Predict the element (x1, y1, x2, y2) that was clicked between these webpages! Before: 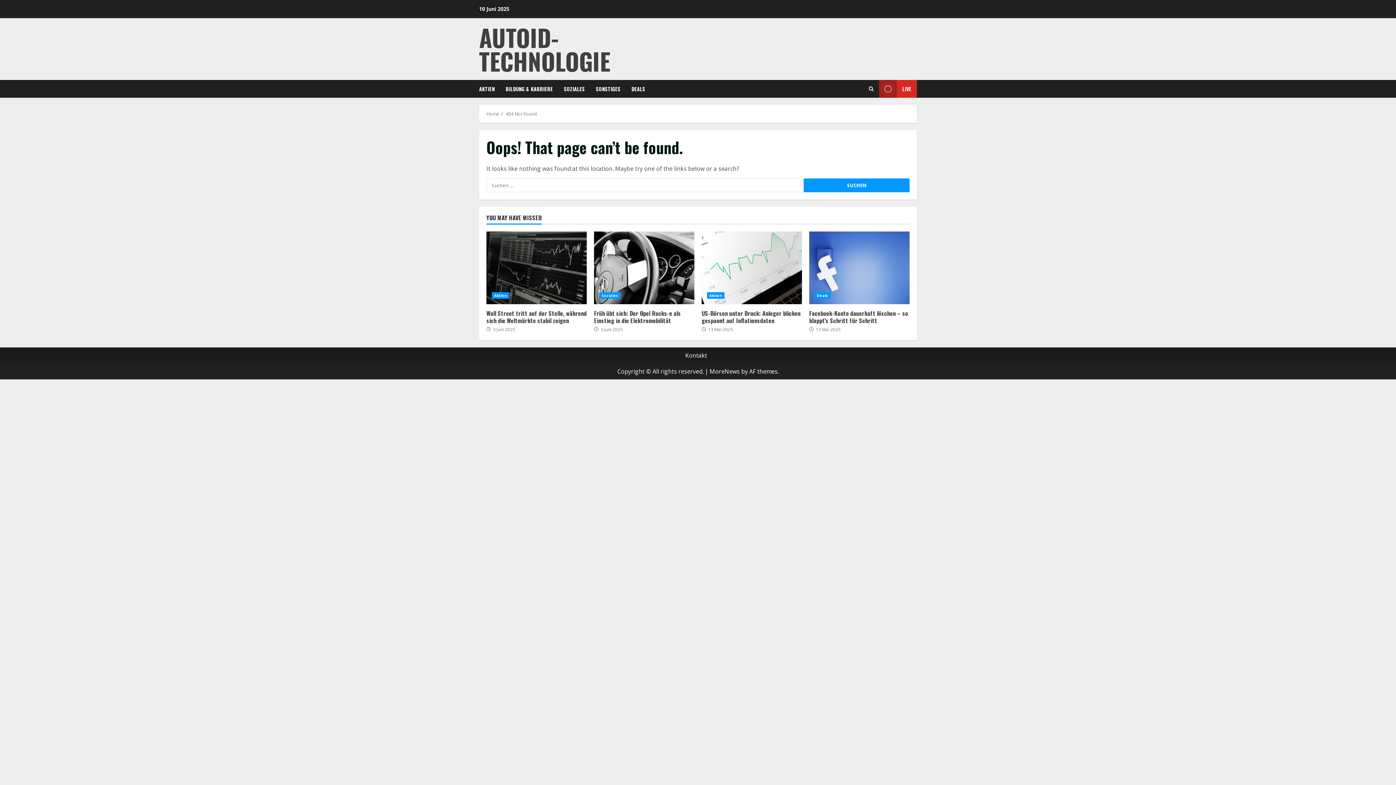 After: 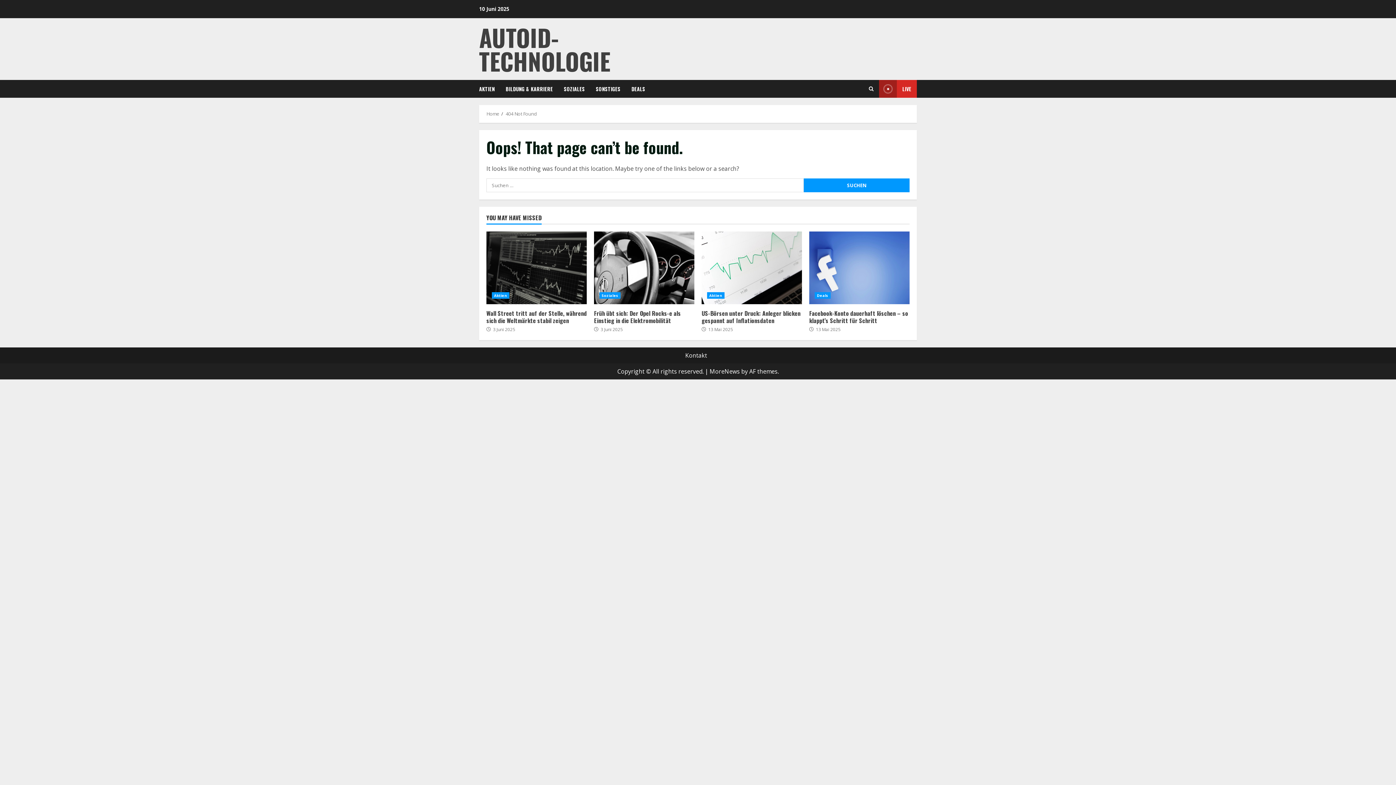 Action: label: MoreNews bbox: (709, 367, 740, 375)